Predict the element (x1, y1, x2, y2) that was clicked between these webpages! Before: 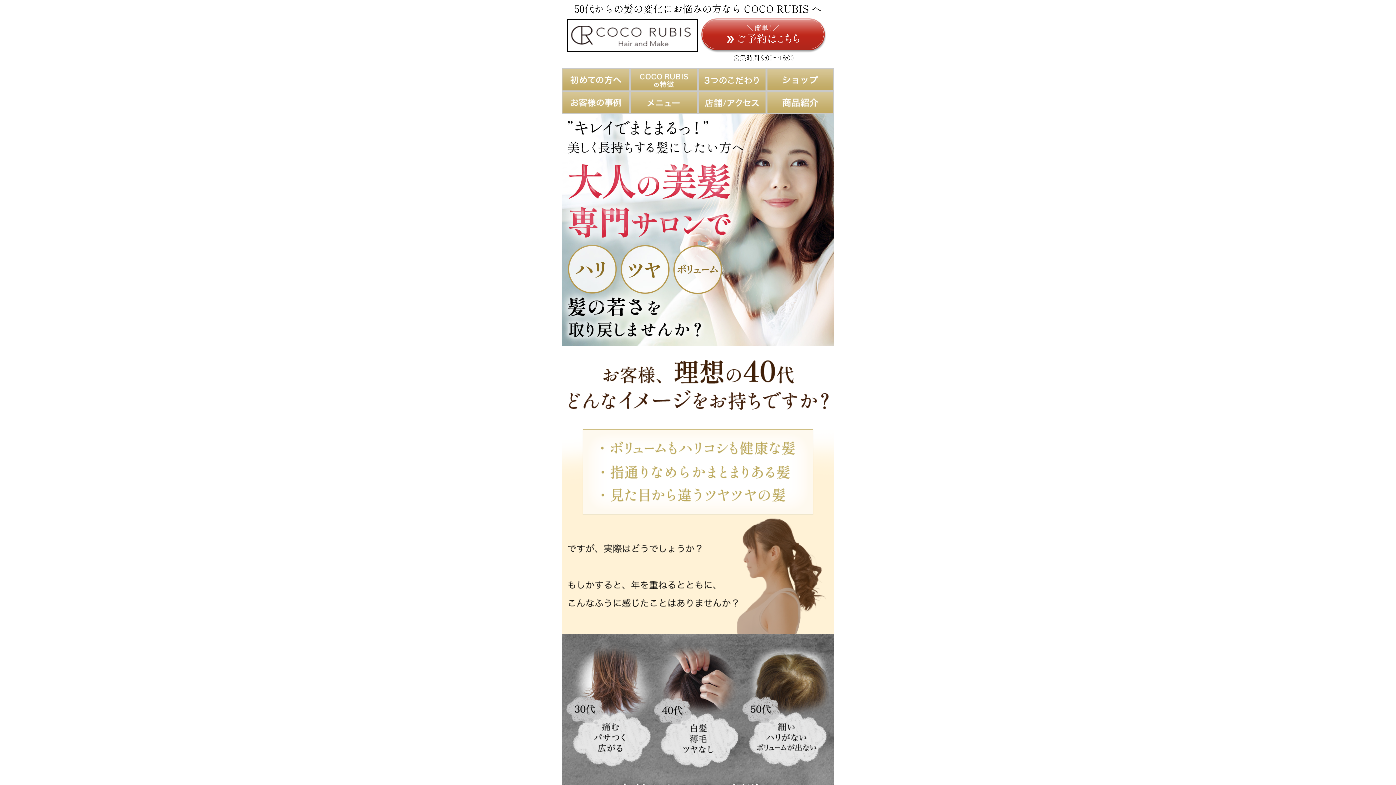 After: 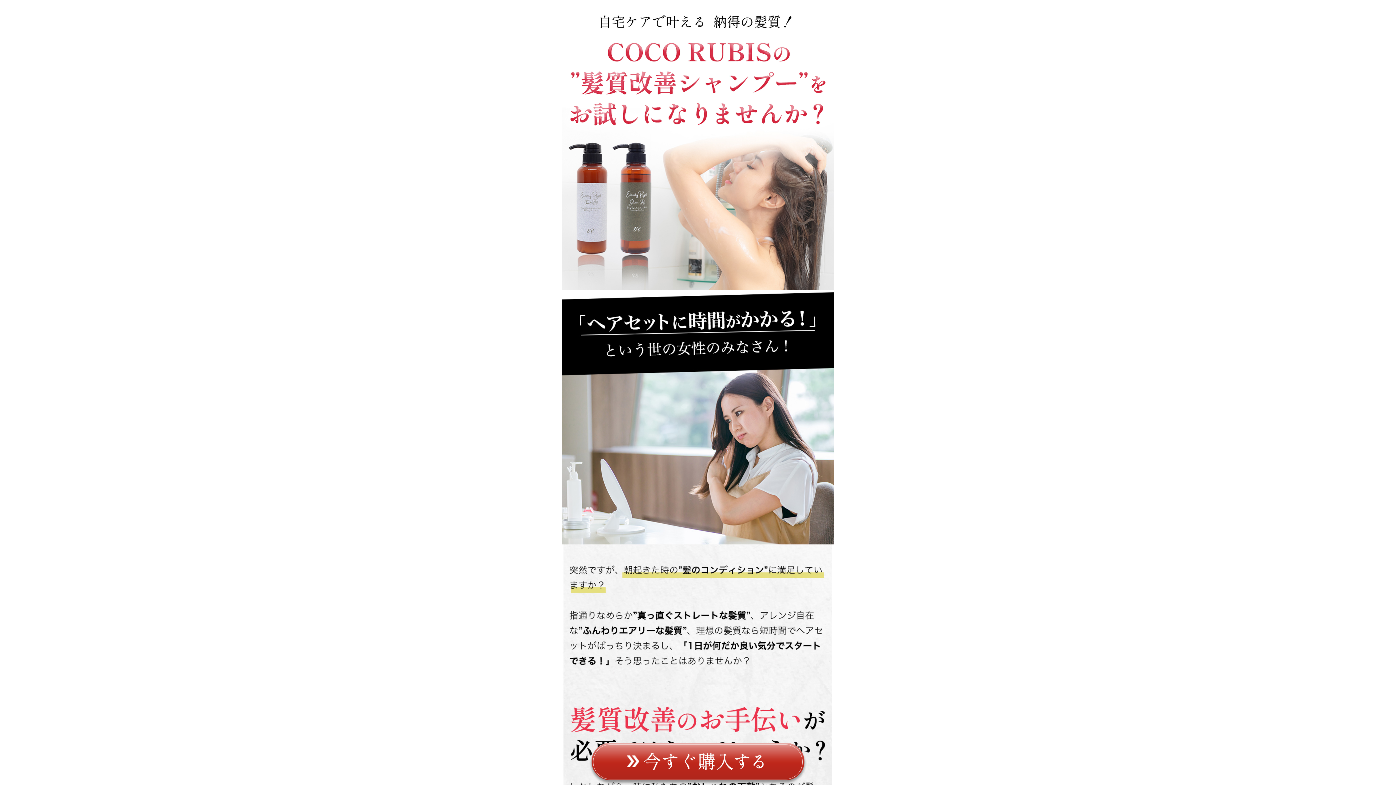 Action: bbox: (766, 91, 834, 114)